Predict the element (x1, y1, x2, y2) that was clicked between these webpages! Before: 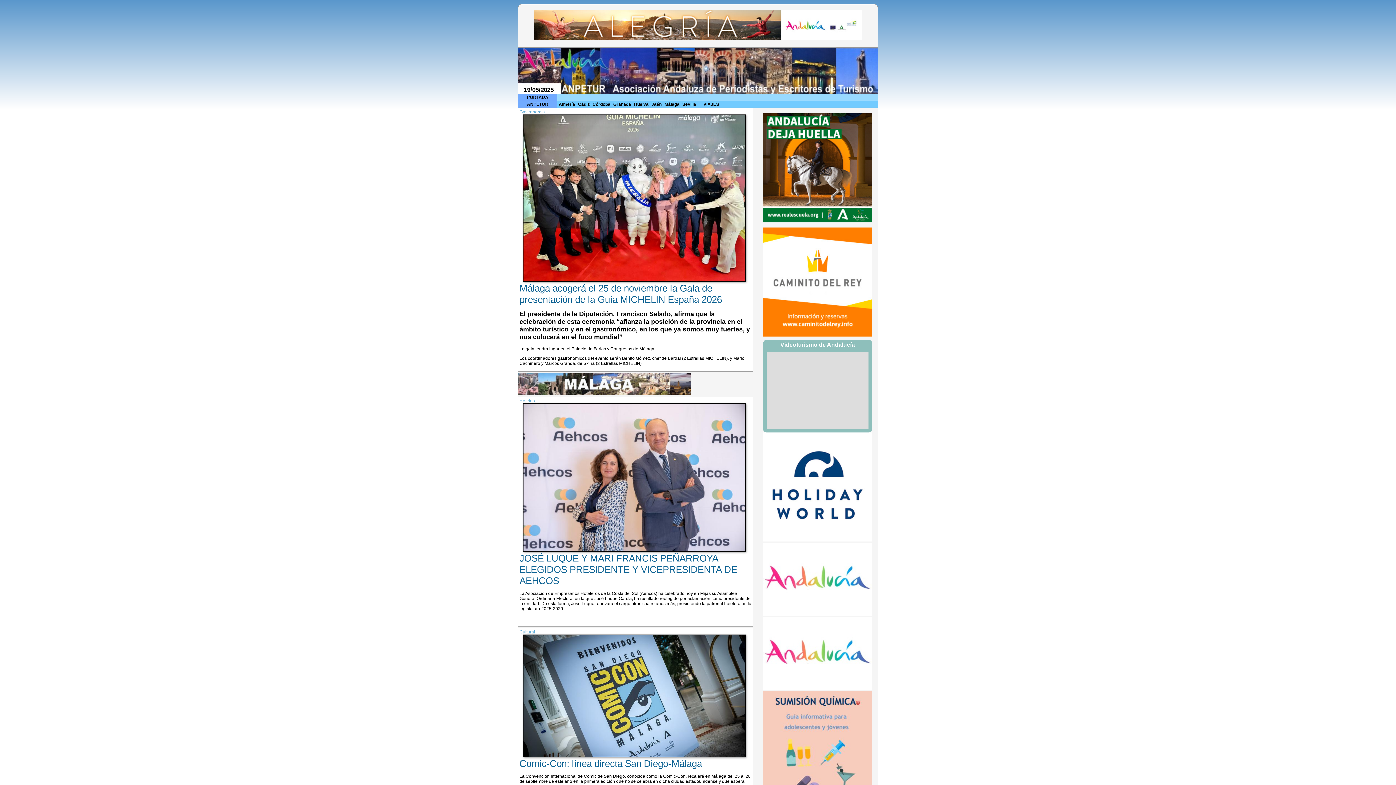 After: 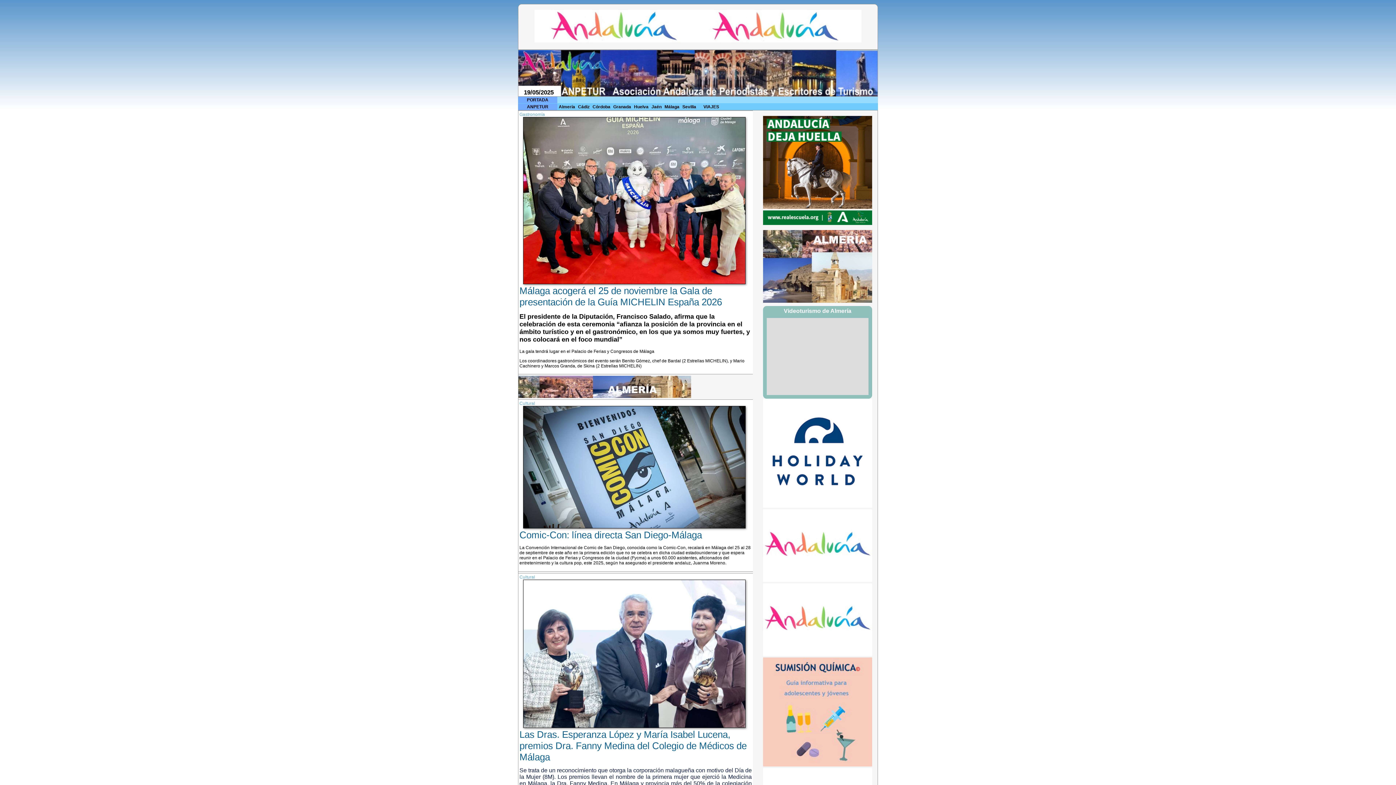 Action: bbox: (558, 104, 575, 109) label: Almería